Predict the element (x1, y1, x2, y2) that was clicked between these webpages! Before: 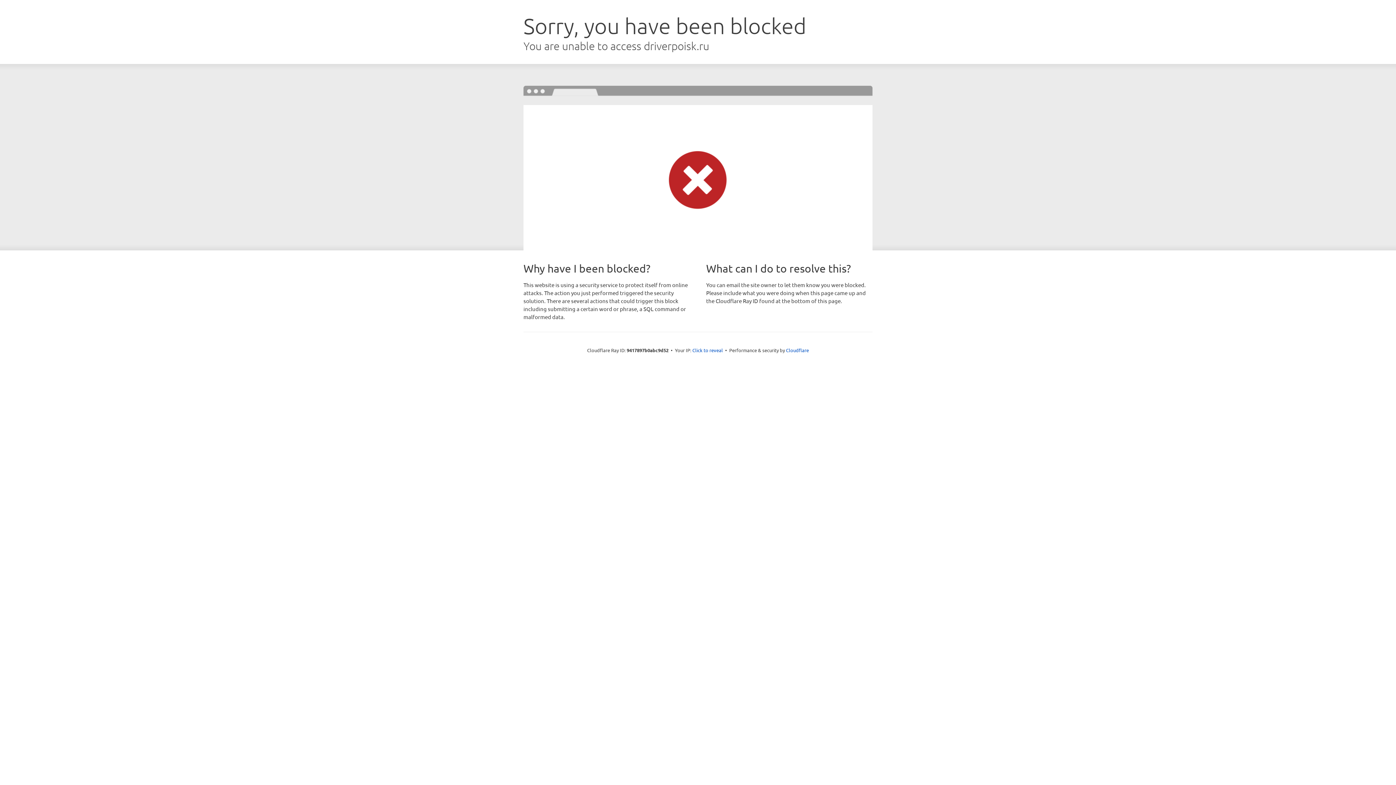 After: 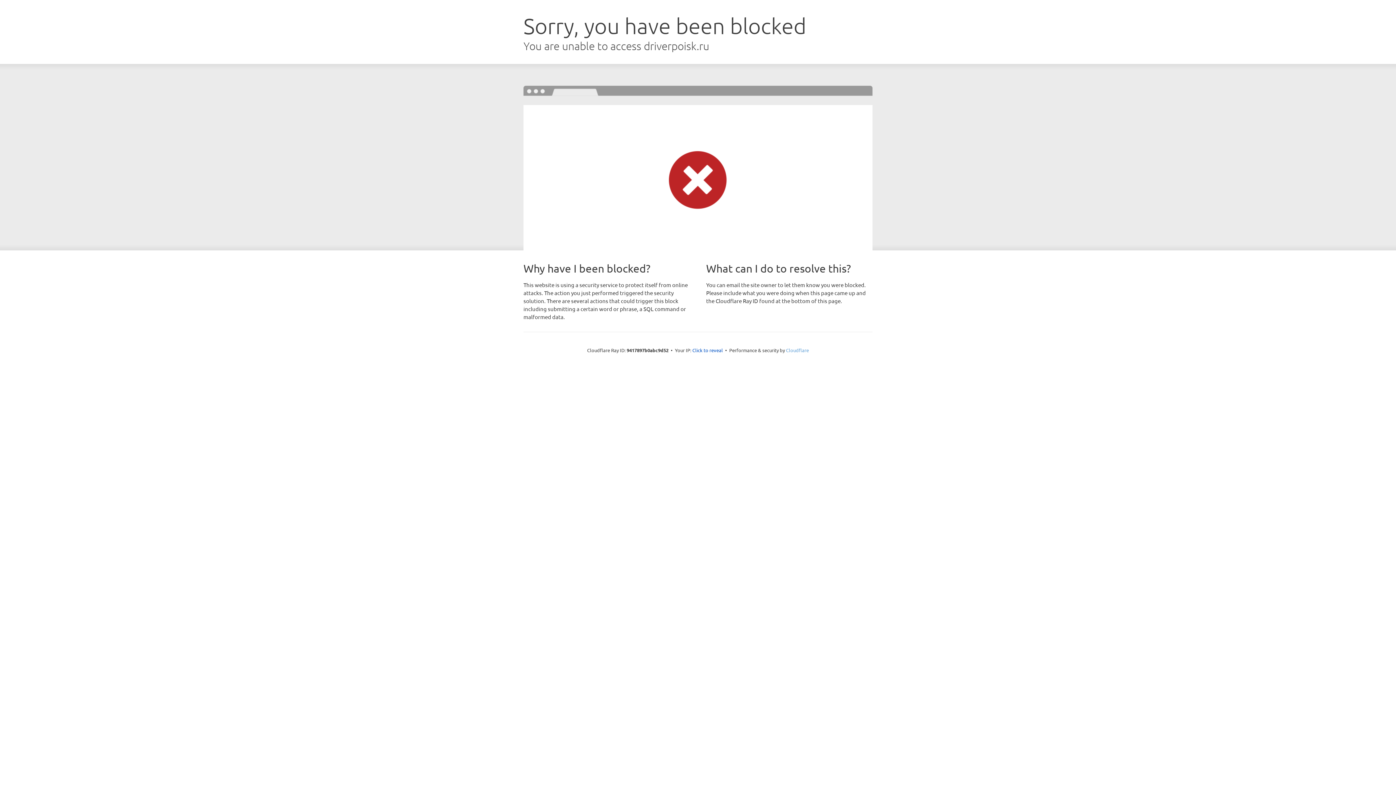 Action: label: Cloudflare bbox: (786, 347, 809, 353)